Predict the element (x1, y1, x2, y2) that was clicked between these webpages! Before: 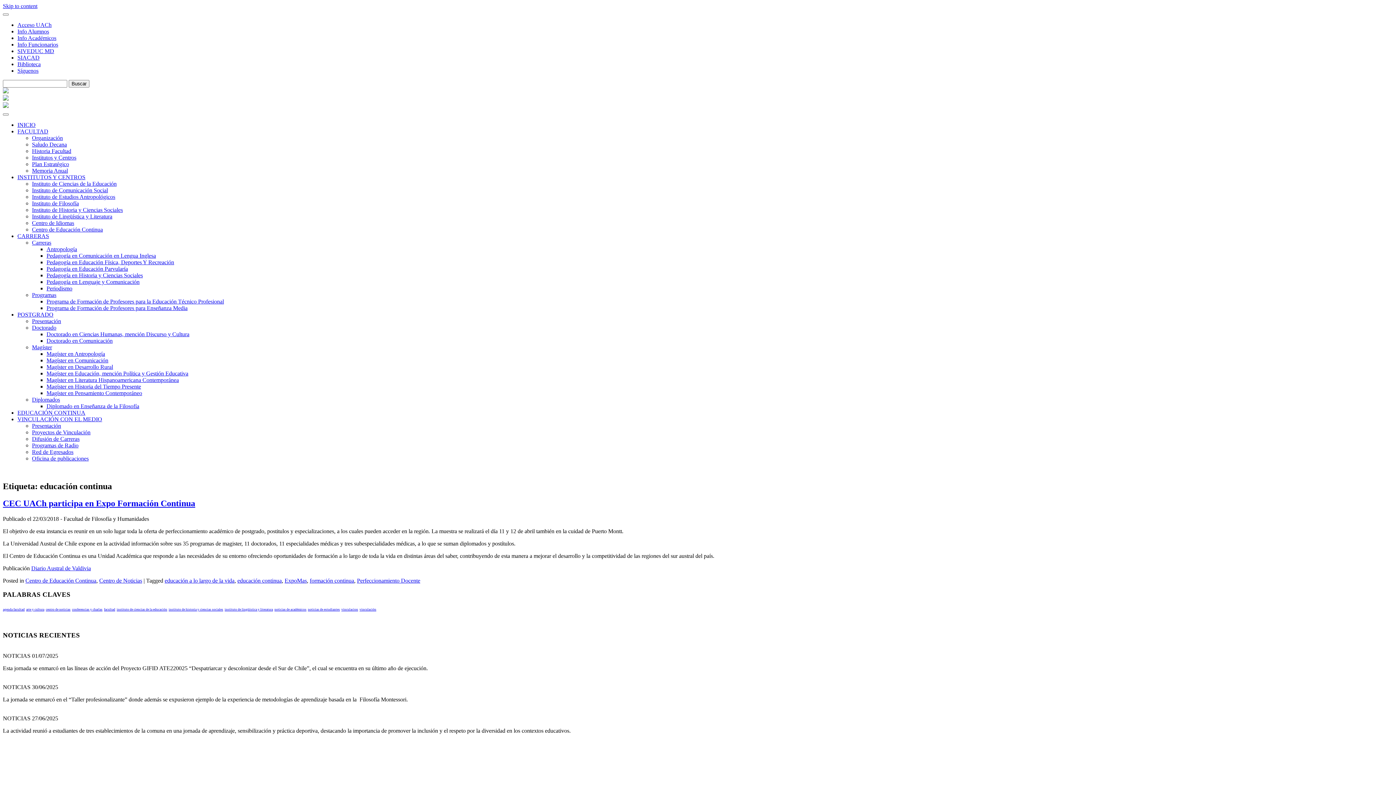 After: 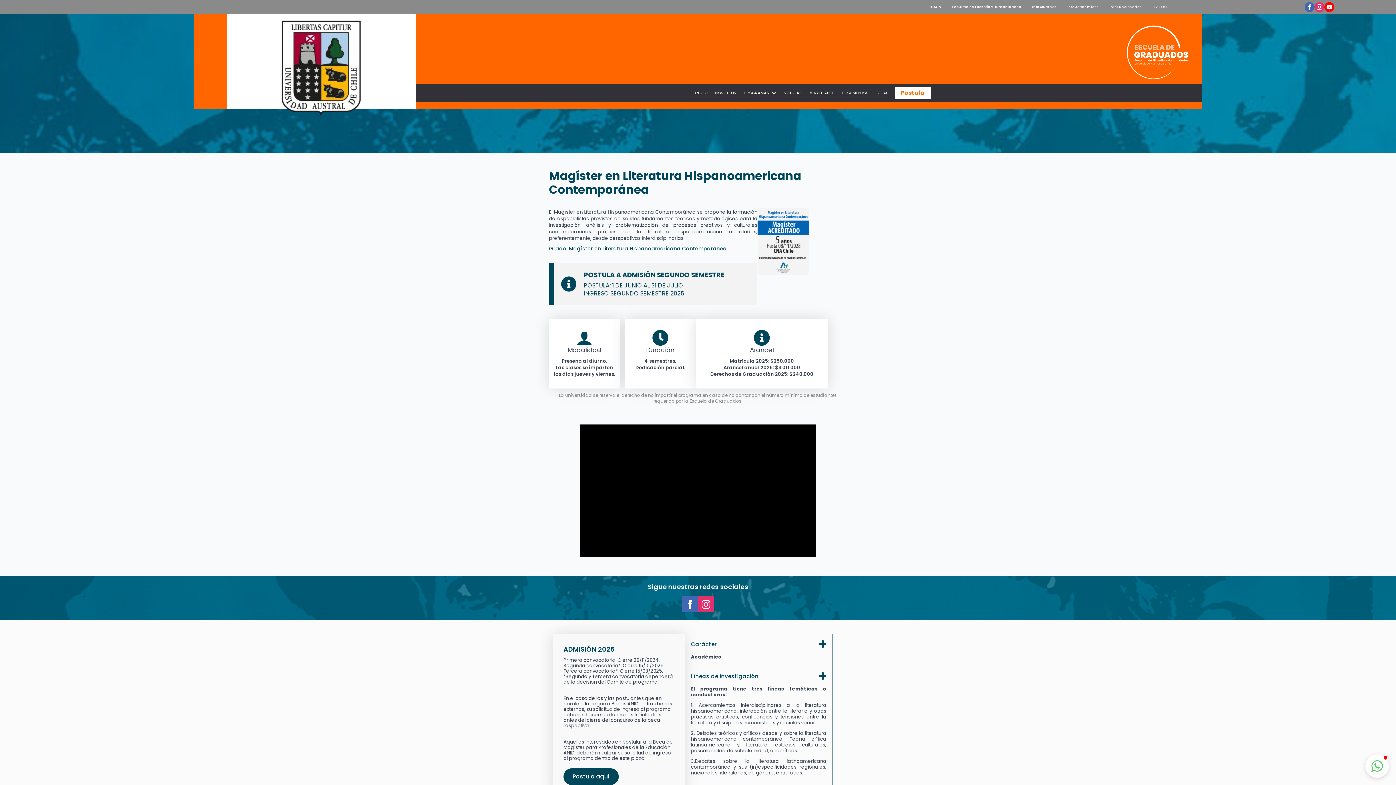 Action: label: Magíster en Literatura Hispanoamericana Contemporánea bbox: (46, 377, 178, 383)